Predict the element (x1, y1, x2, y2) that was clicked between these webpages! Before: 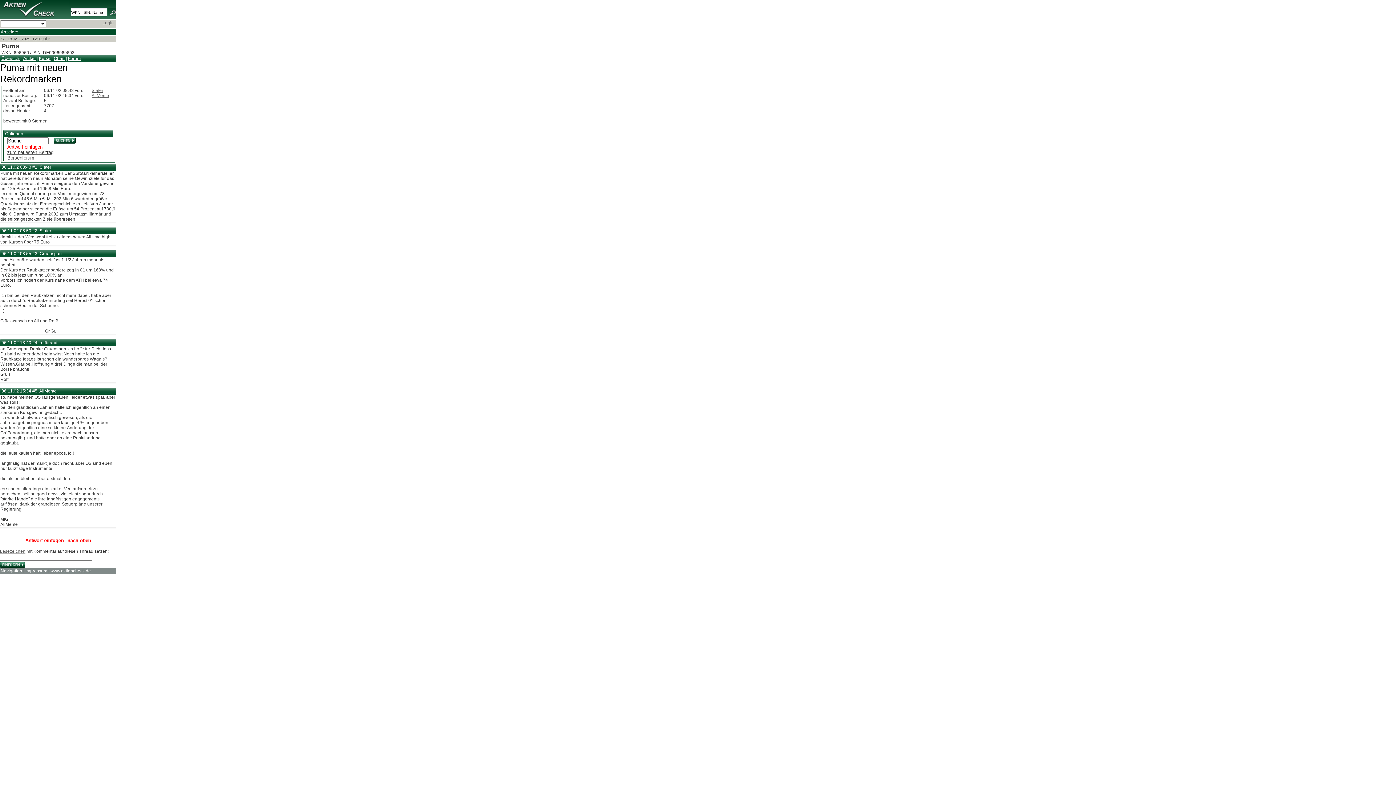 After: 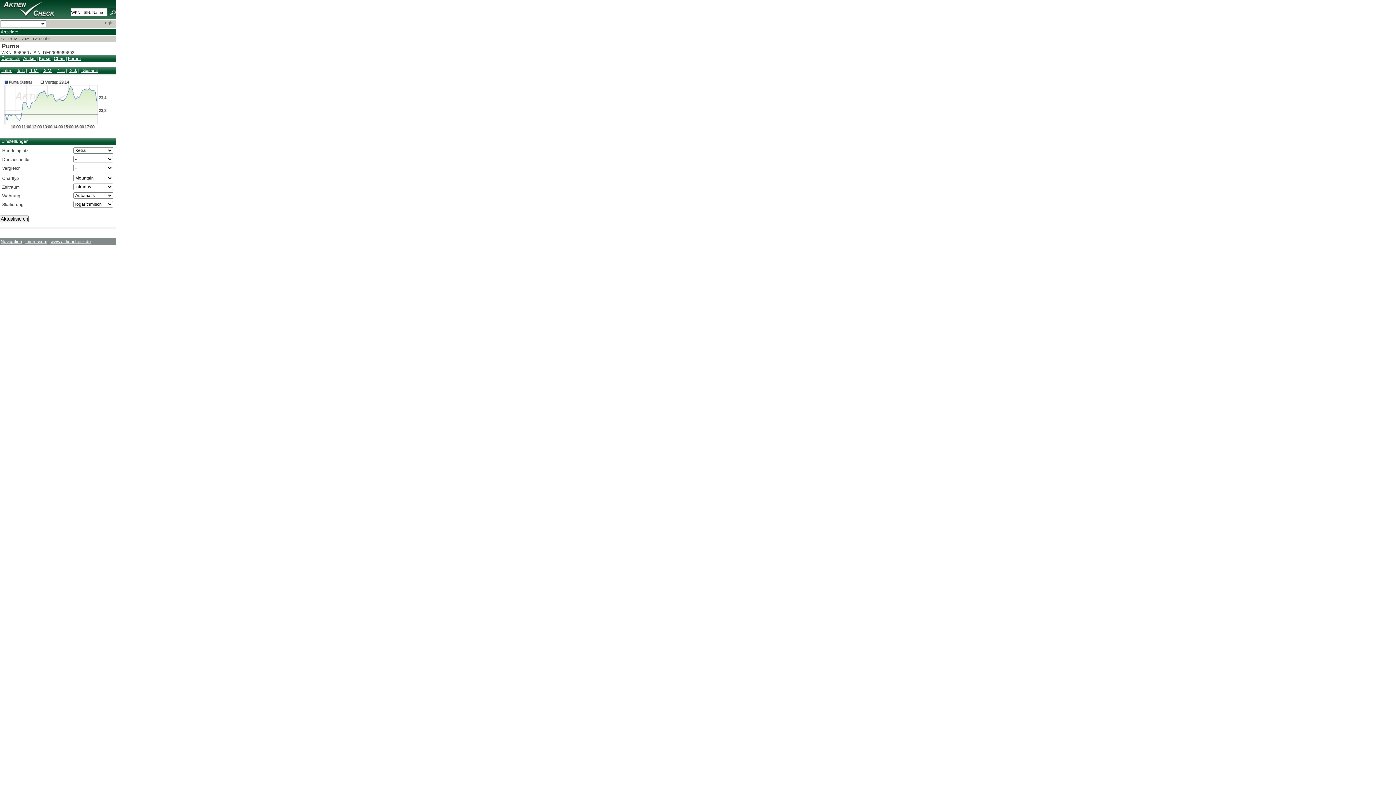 Action: bbox: (53, 56, 64, 61) label: Chart